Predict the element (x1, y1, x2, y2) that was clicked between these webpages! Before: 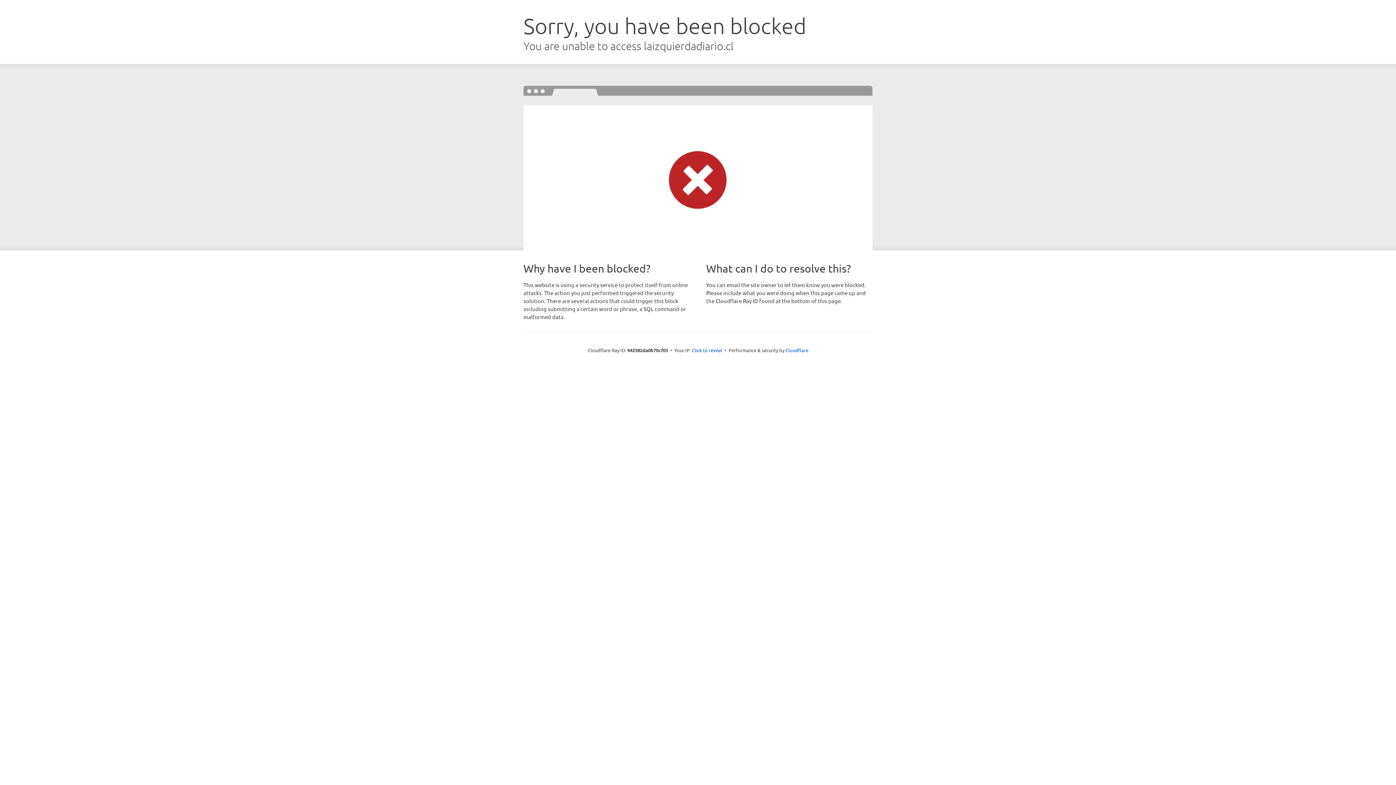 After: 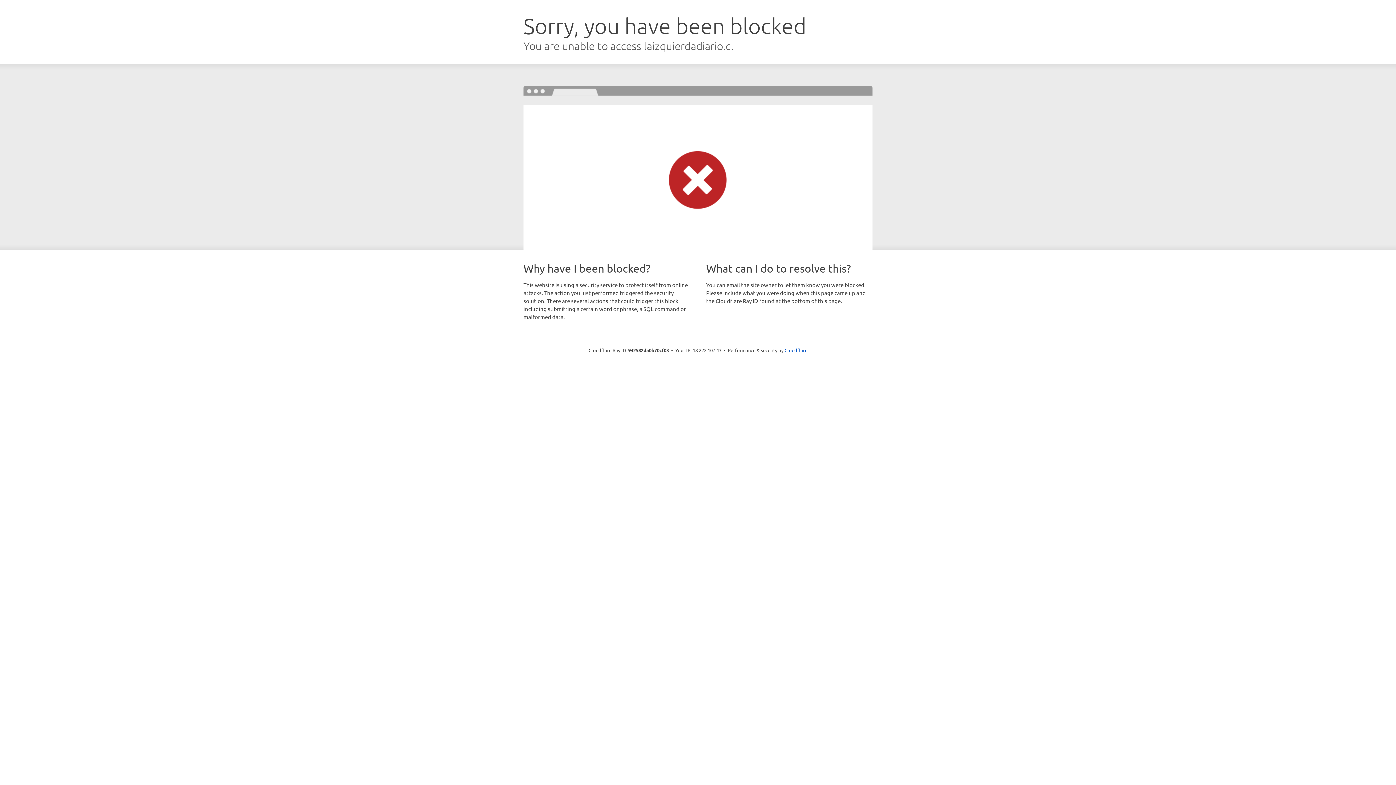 Action: label: Click to reveal bbox: (692, 346, 722, 353)